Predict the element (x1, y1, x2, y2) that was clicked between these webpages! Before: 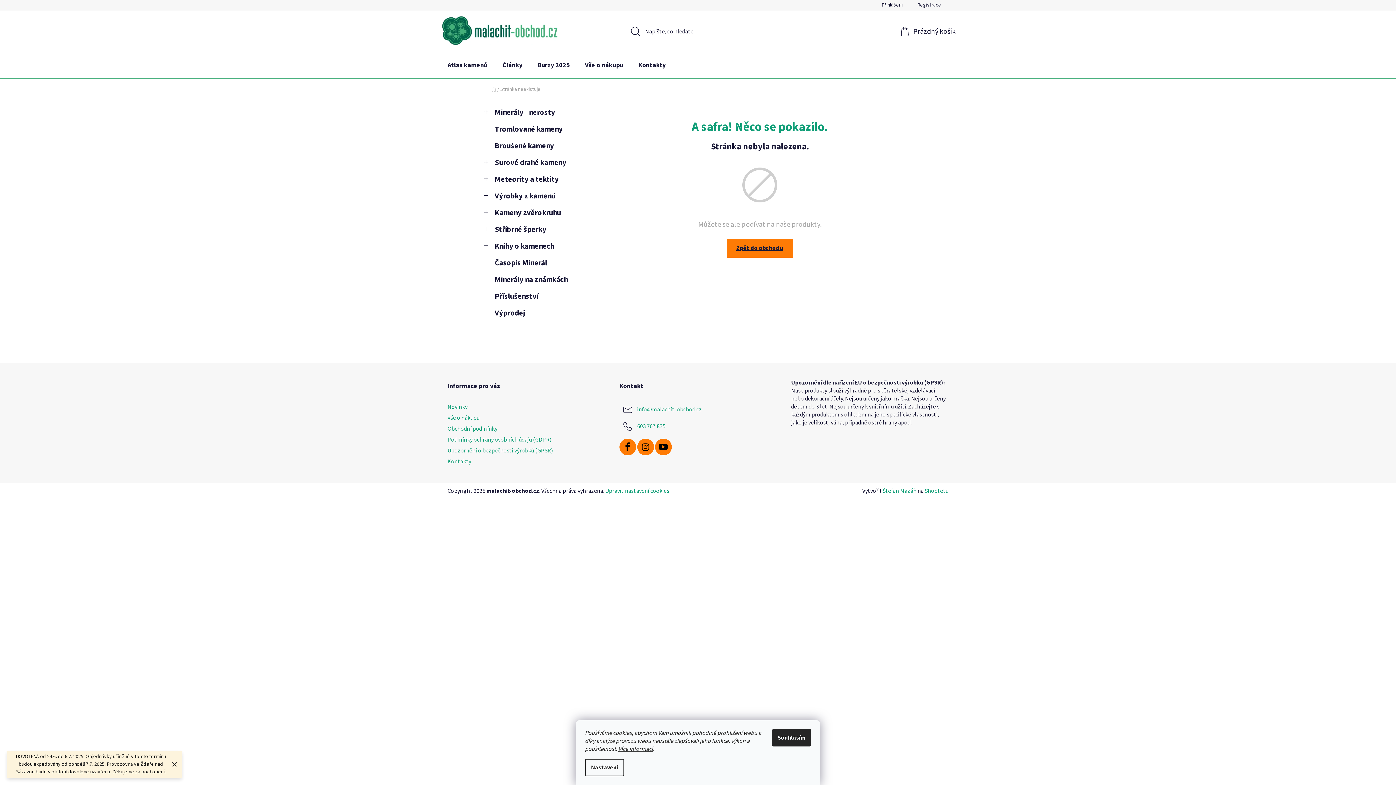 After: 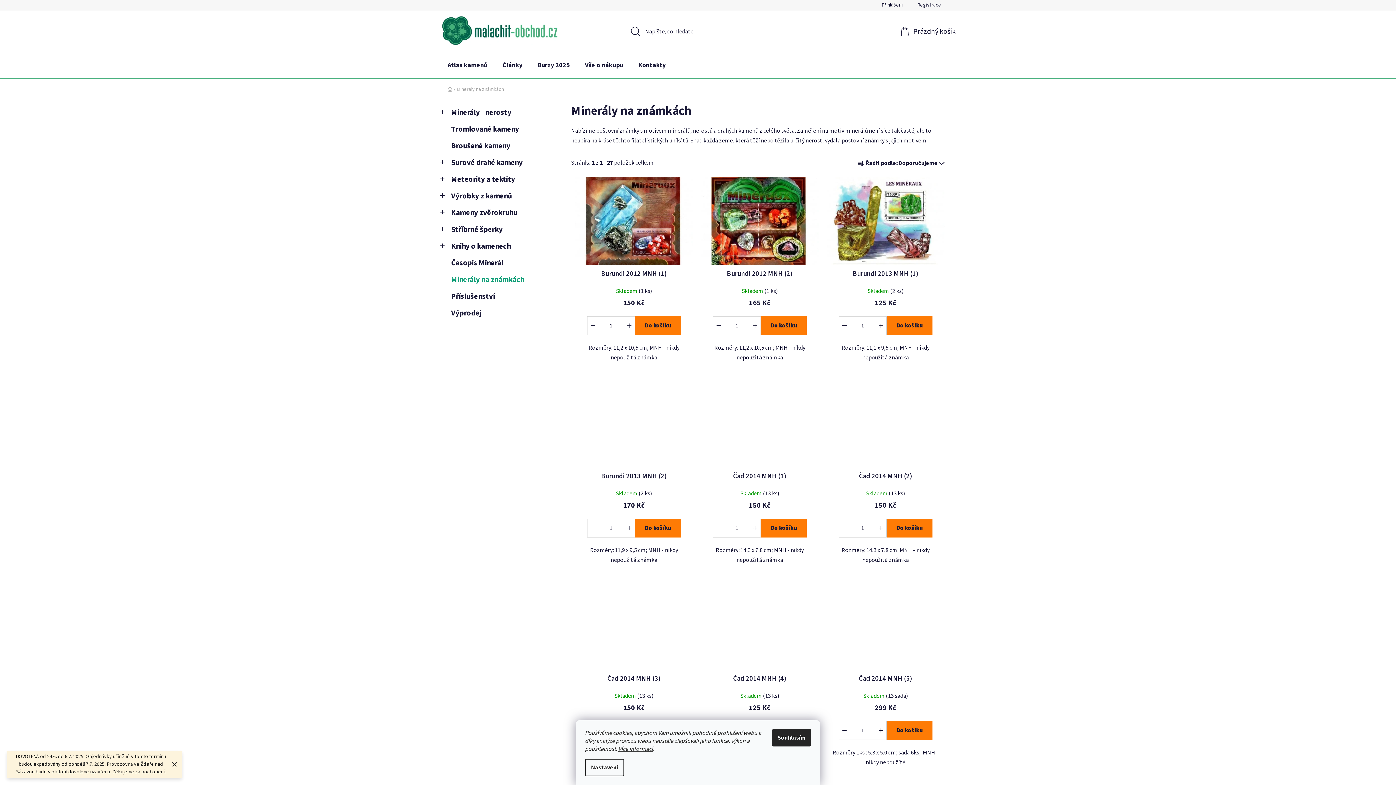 Action: label: Minerály na známkách  bbox: (484, 271, 600, 288)